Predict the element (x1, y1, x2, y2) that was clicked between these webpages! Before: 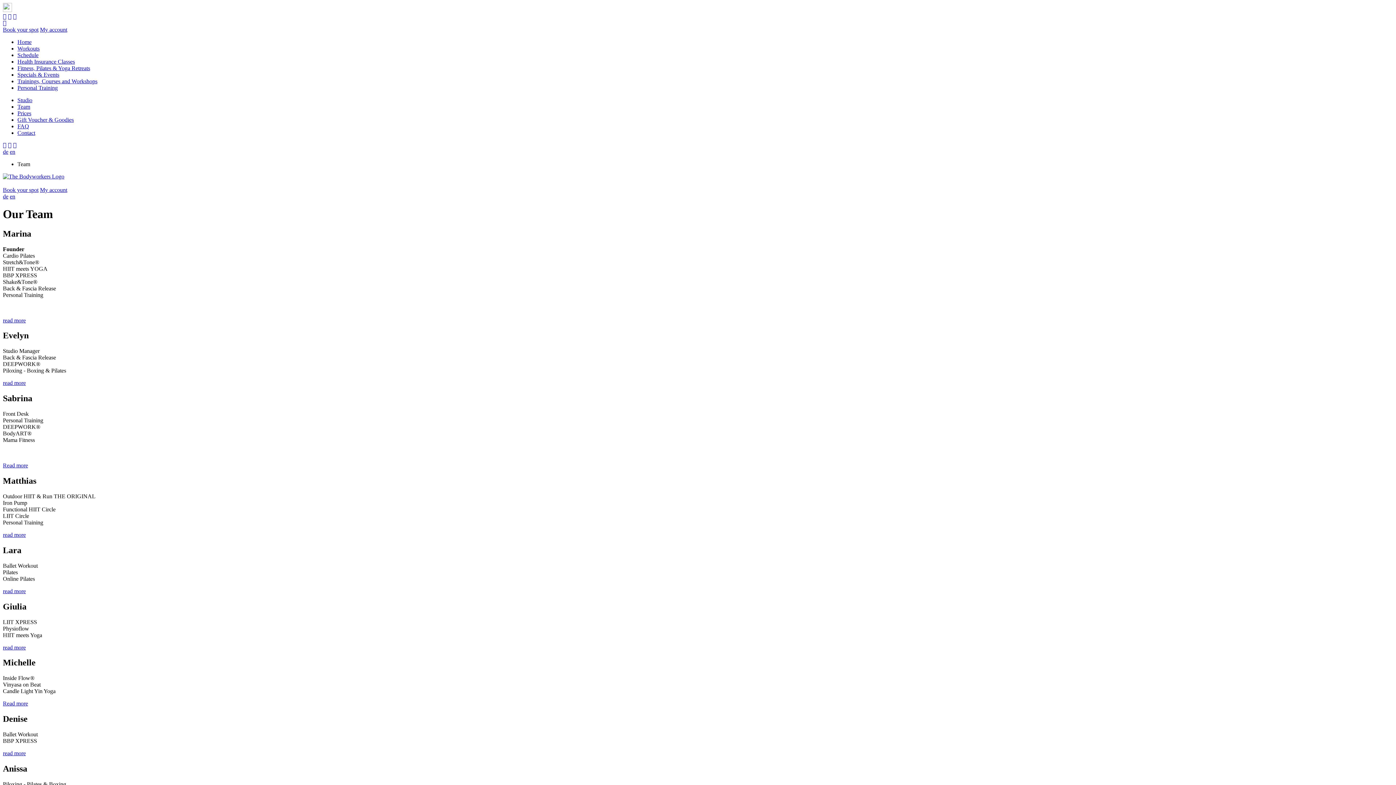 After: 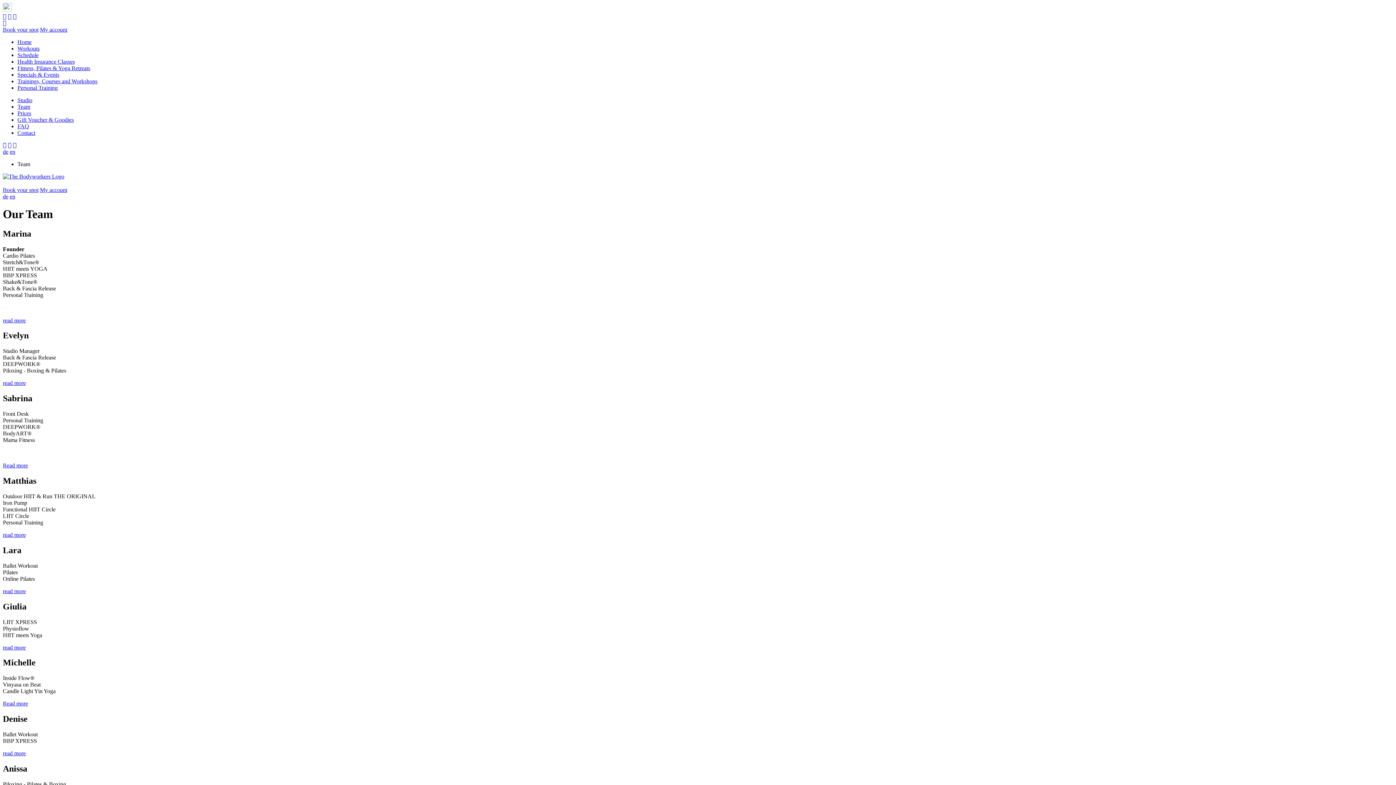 Action: bbox: (2, 13, 6, 19)